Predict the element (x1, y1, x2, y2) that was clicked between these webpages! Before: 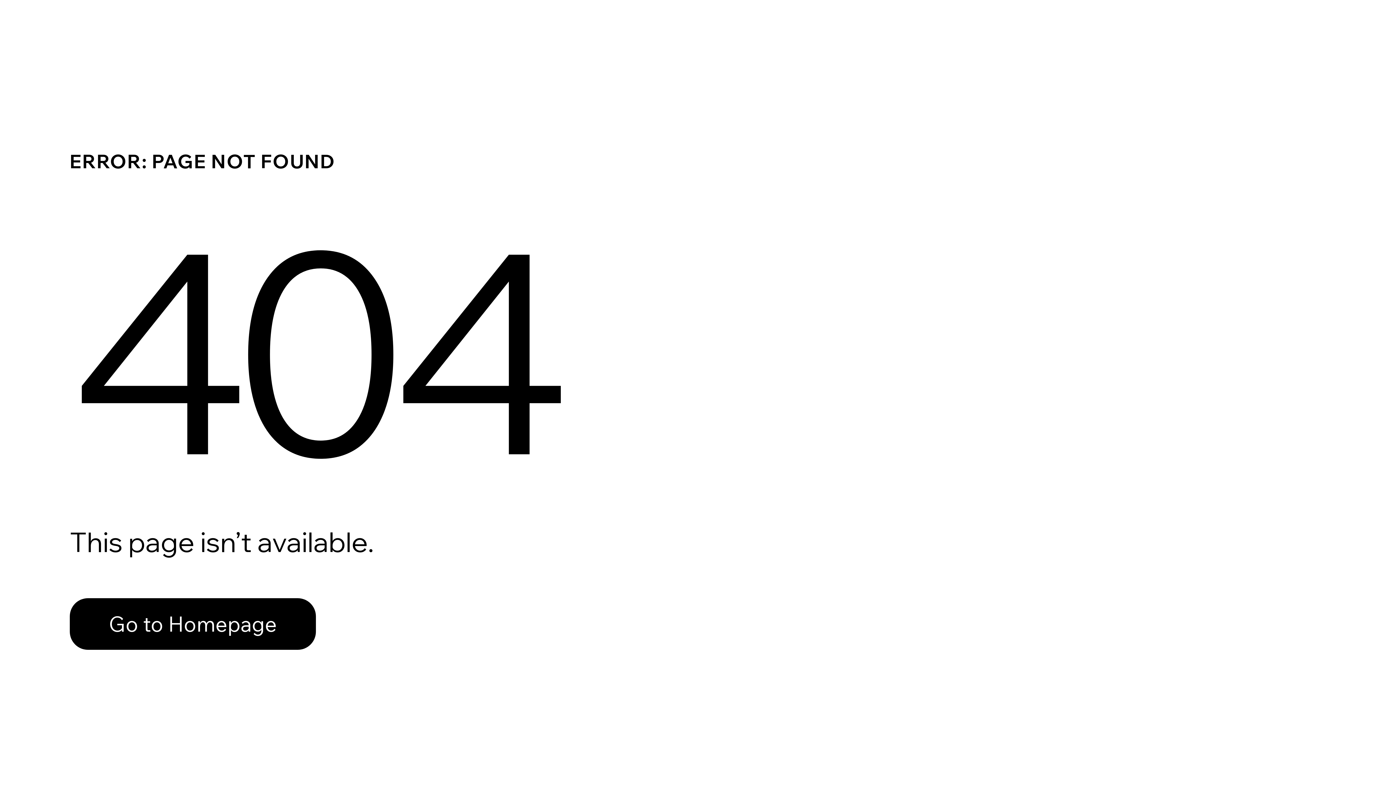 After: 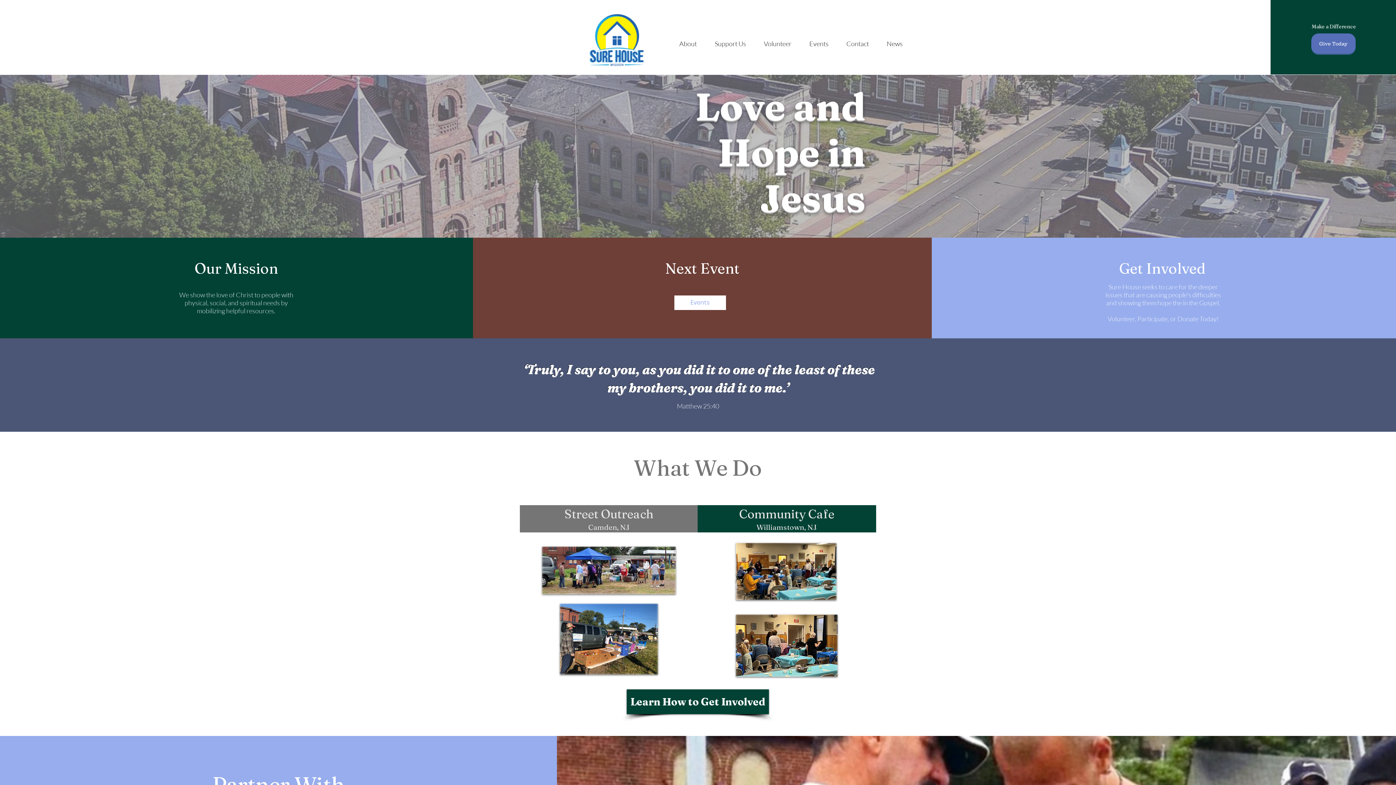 Action: bbox: (69, 582, 768, 659) label: Go to Homepage